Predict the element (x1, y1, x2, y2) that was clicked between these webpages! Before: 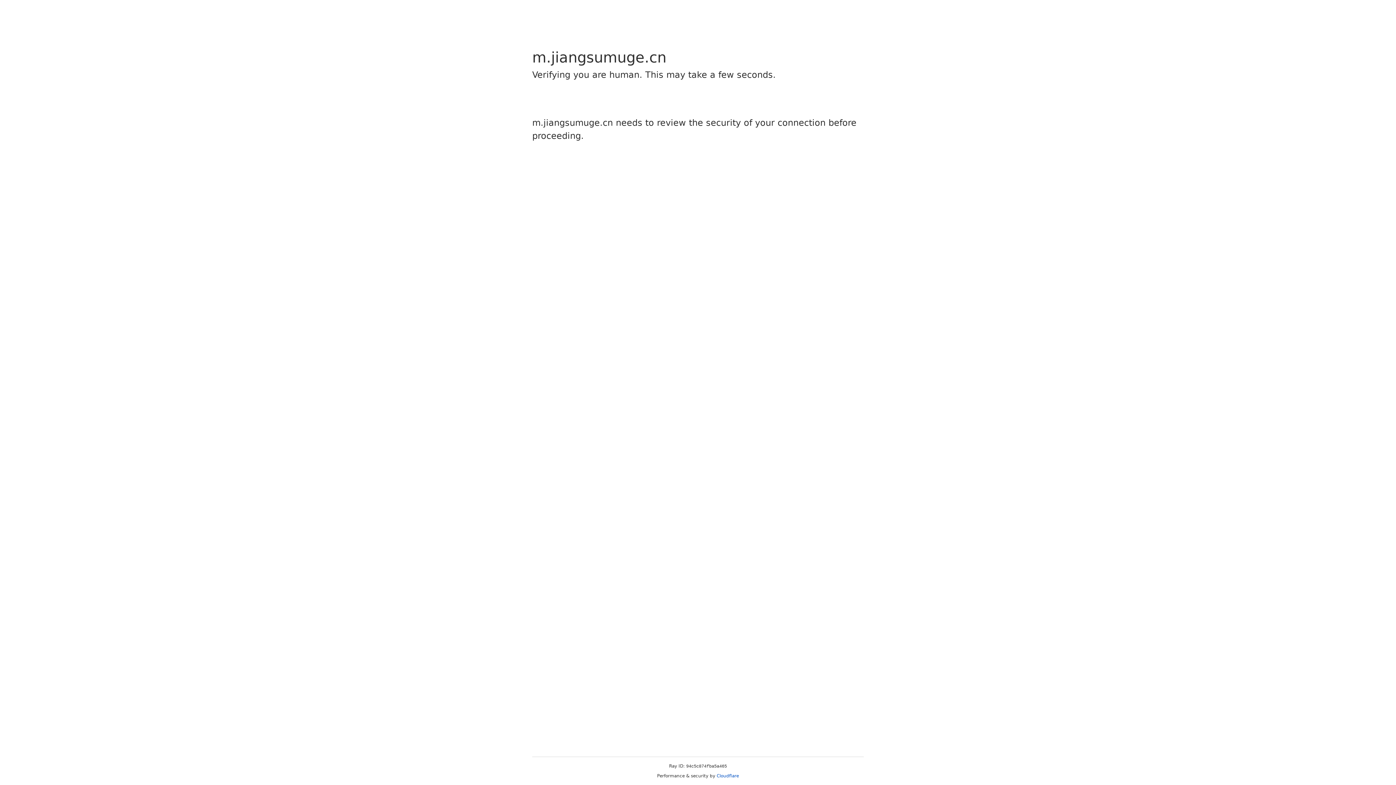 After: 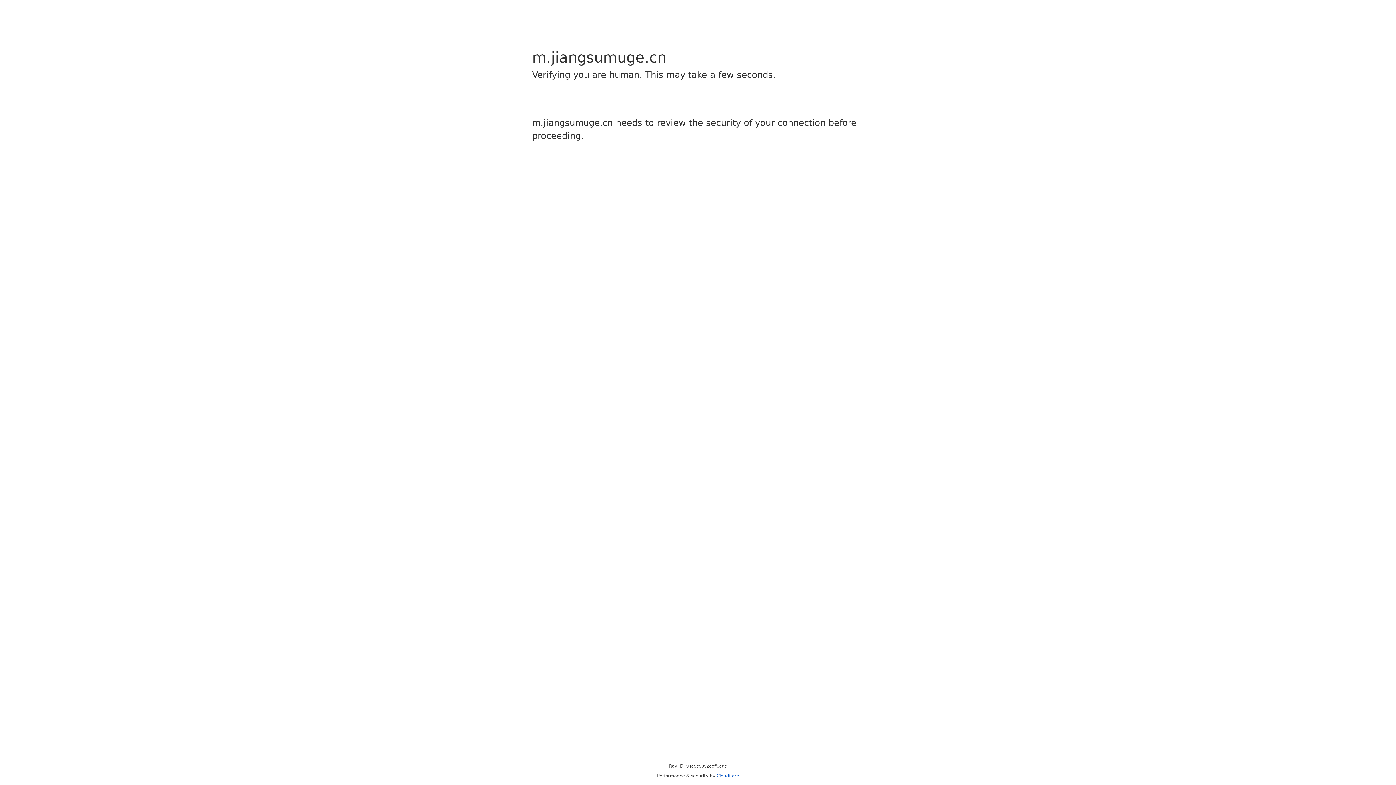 Action: bbox: (716, 773, 739, 778) label: Cloudflare